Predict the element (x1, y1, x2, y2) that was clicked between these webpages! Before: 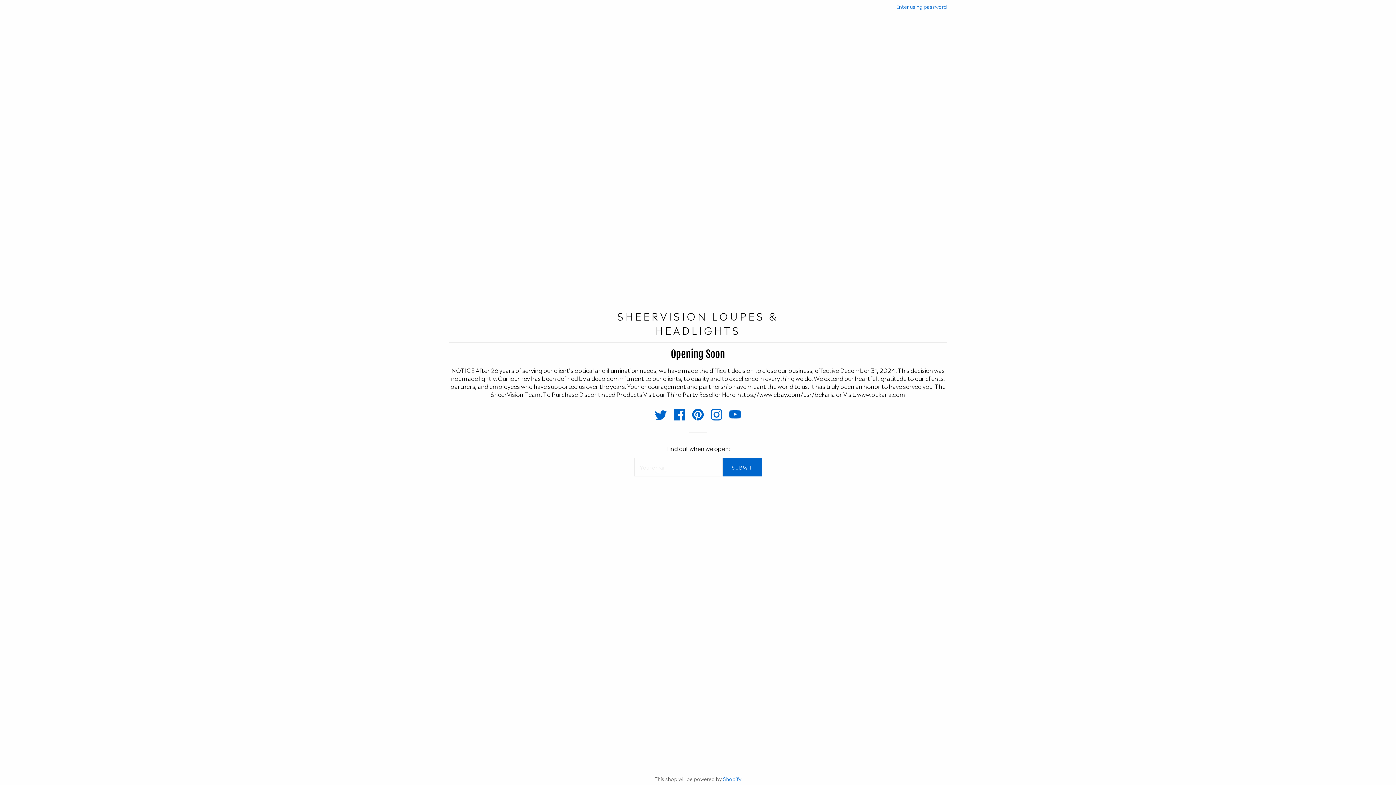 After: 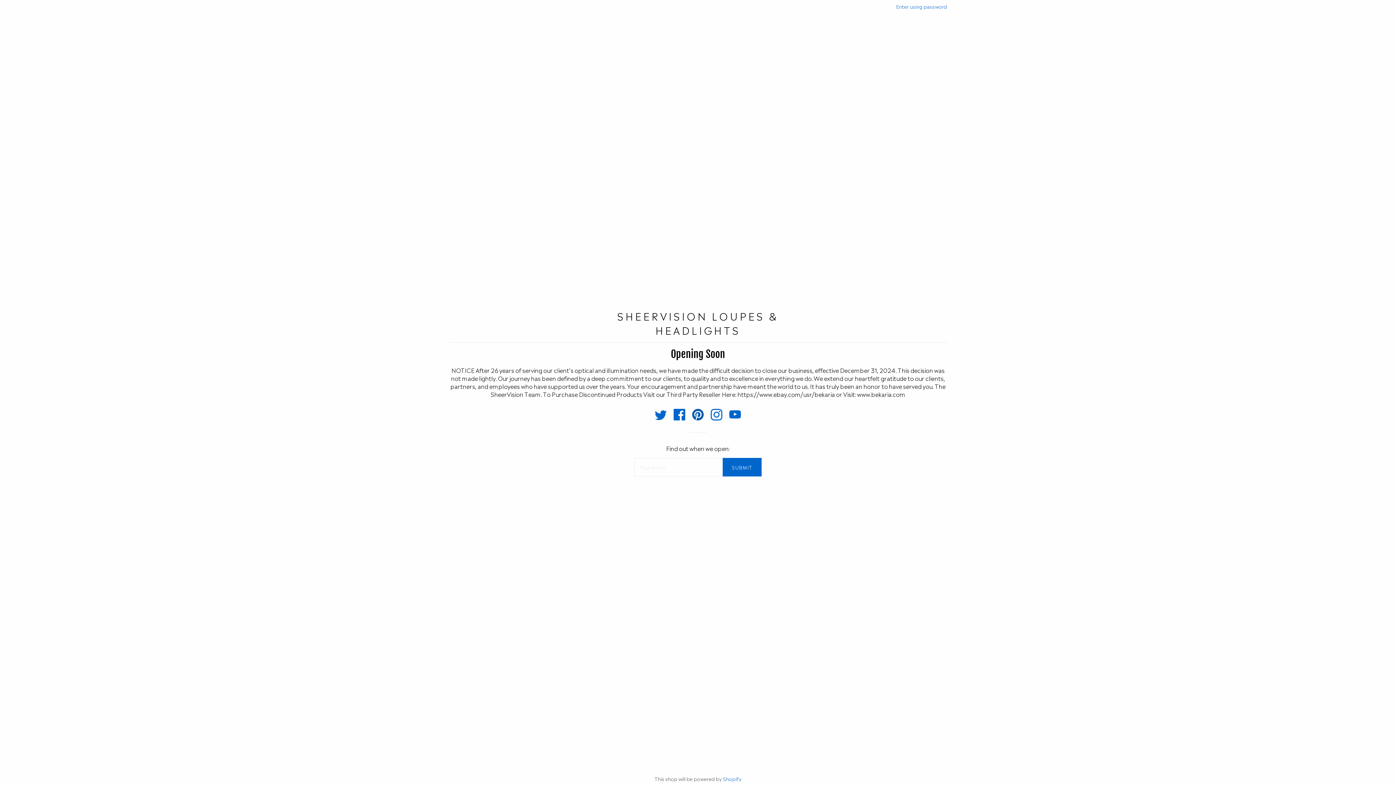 Action: bbox: (692, 413, 705, 422) label:  